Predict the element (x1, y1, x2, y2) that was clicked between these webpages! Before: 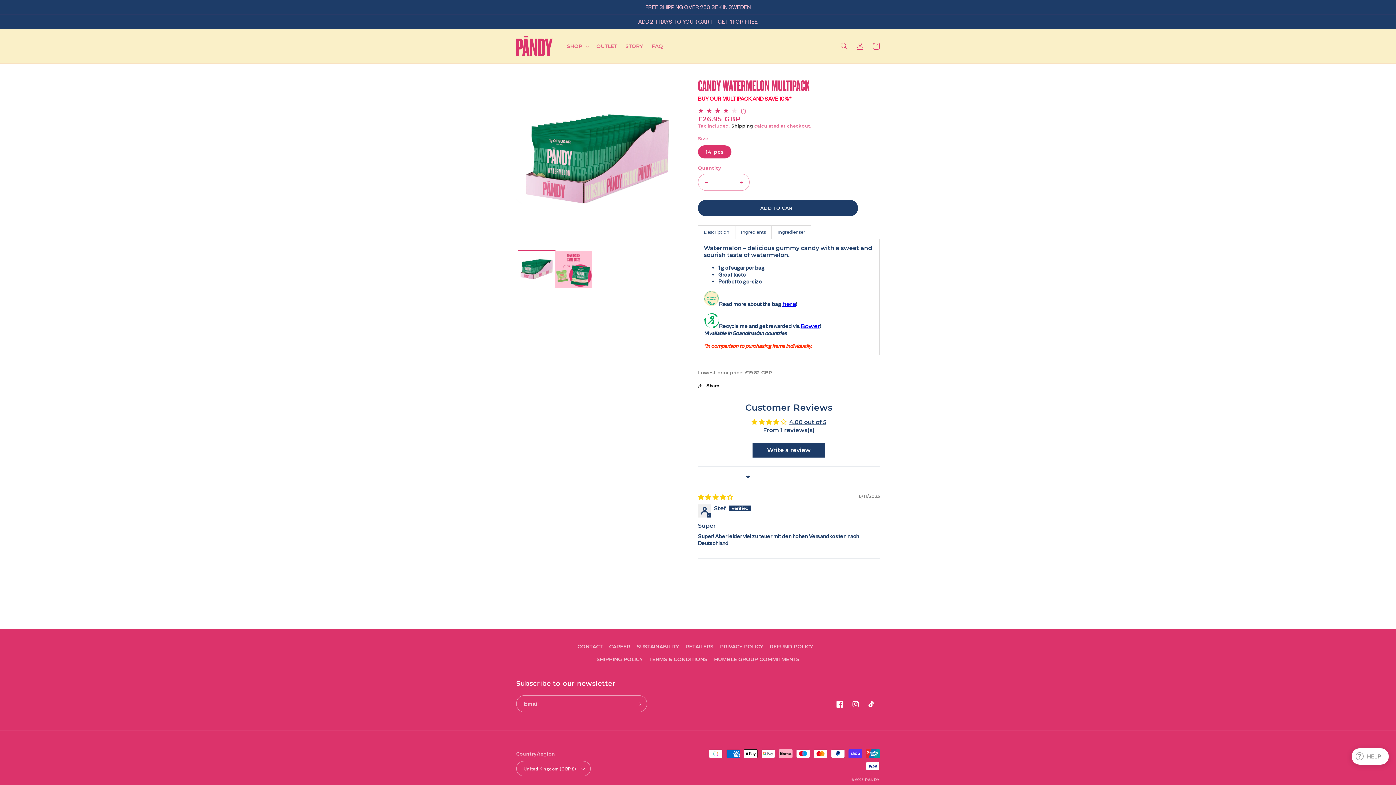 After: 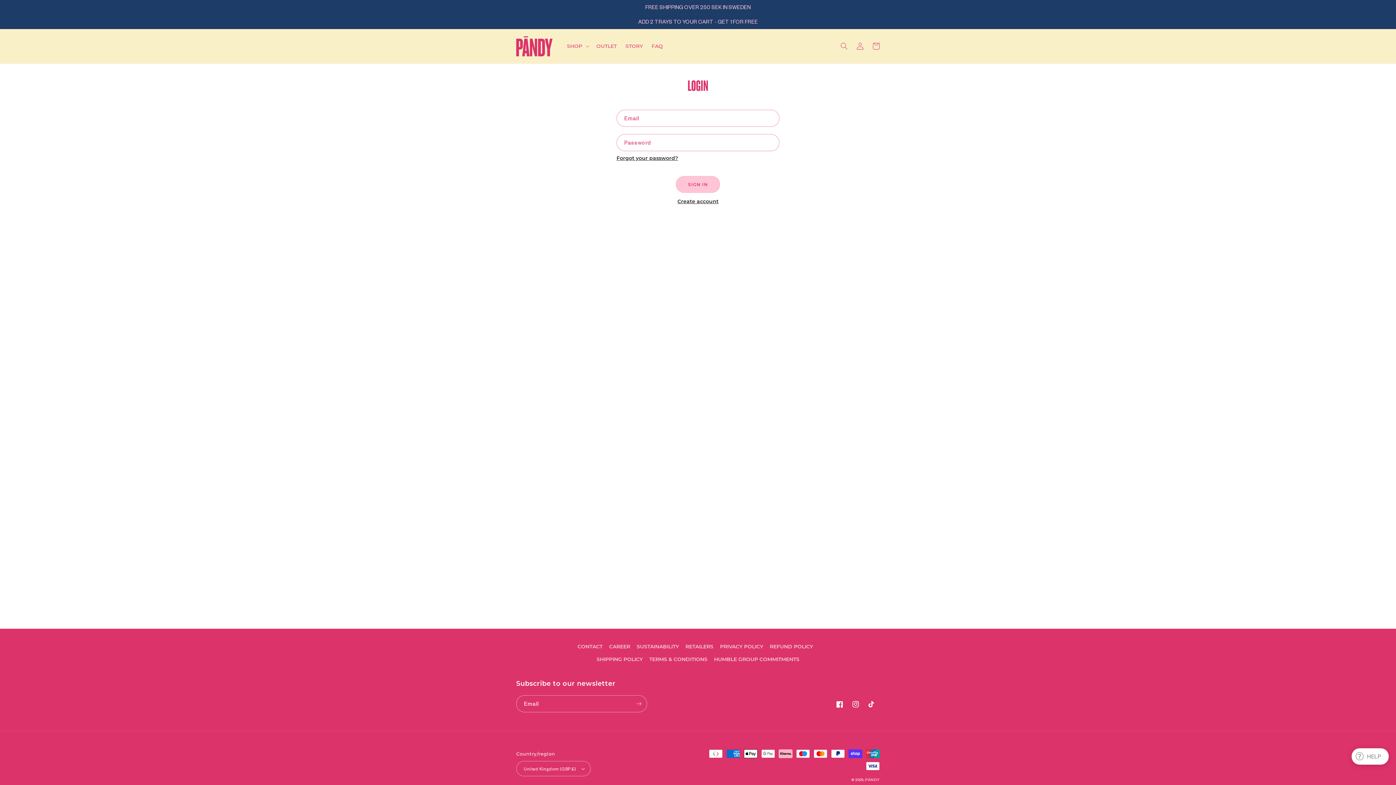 Action: label: Log in bbox: (852, 38, 868, 54)